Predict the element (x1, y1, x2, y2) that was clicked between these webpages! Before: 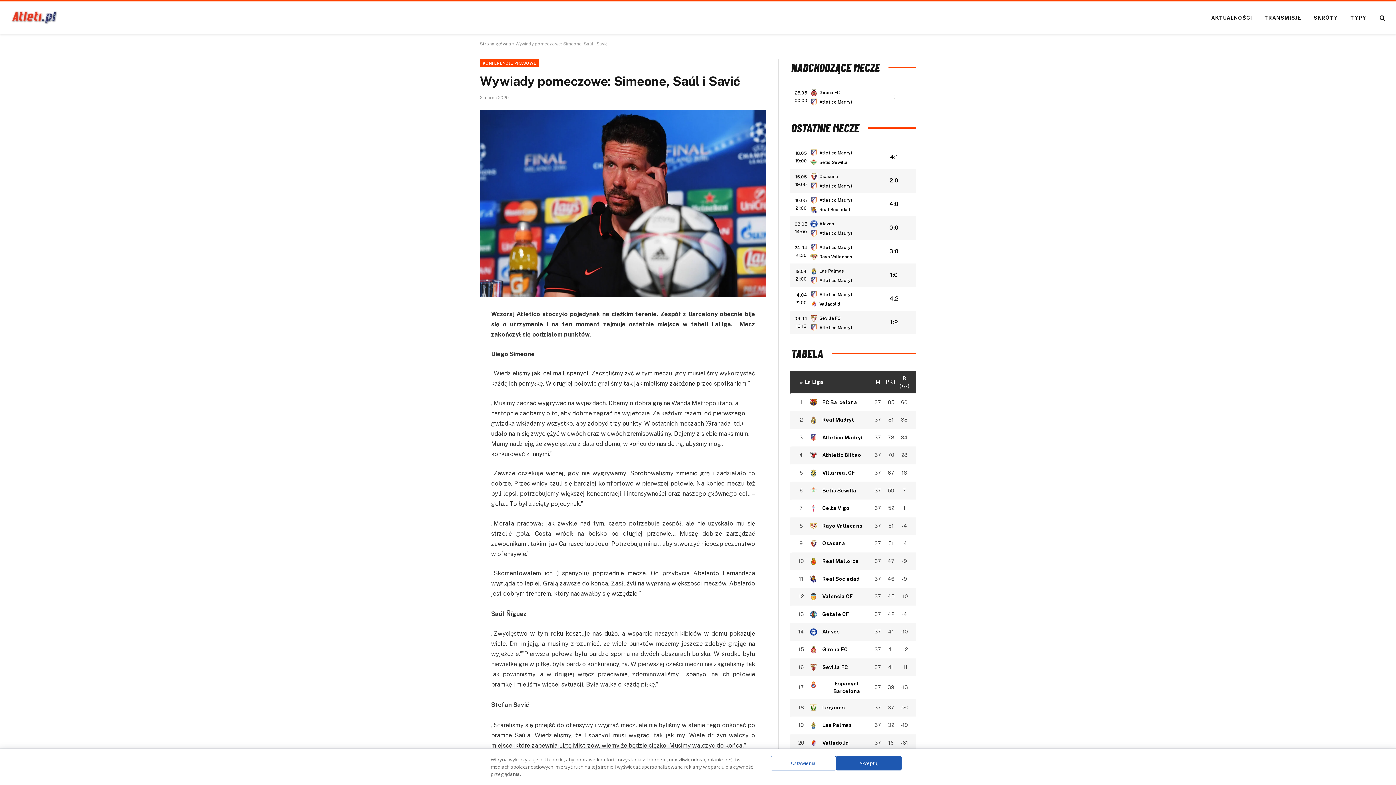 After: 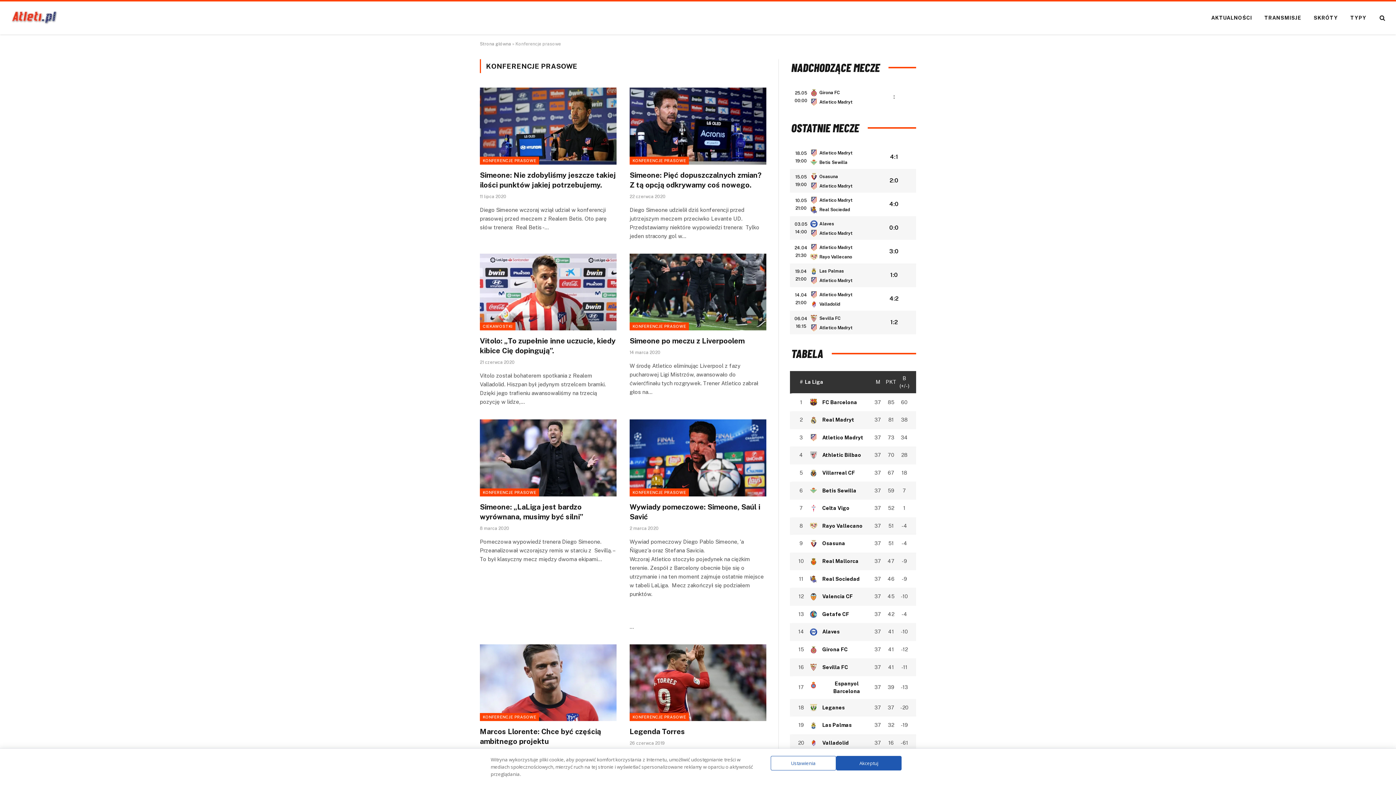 Action: bbox: (480, 59, 539, 67) label: KONFERENCJE PRASOWE